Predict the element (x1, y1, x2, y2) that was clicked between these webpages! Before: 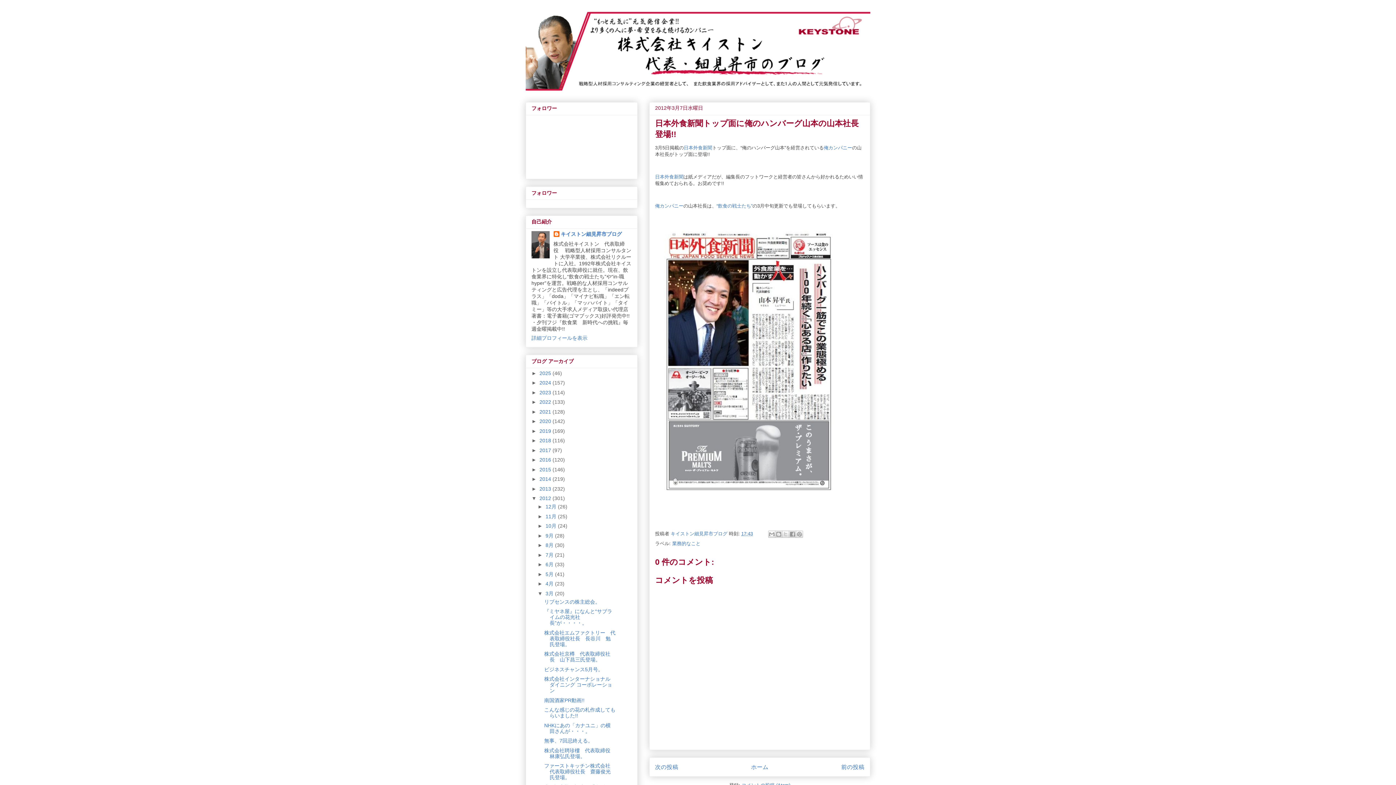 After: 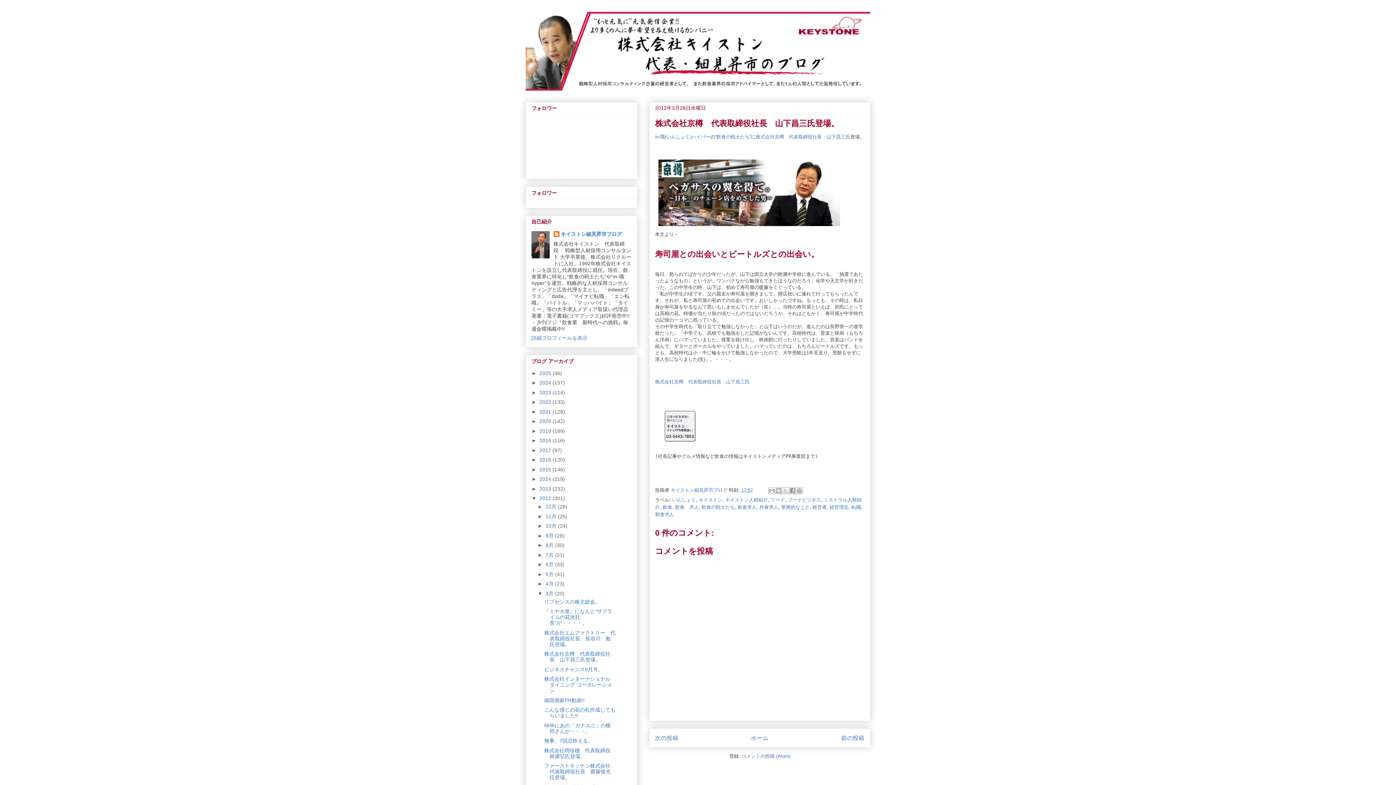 Action: label: 株式会社京樽　代表取締役社長　山下昌三氏登場。 bbox: (544, 651, 610, 662)